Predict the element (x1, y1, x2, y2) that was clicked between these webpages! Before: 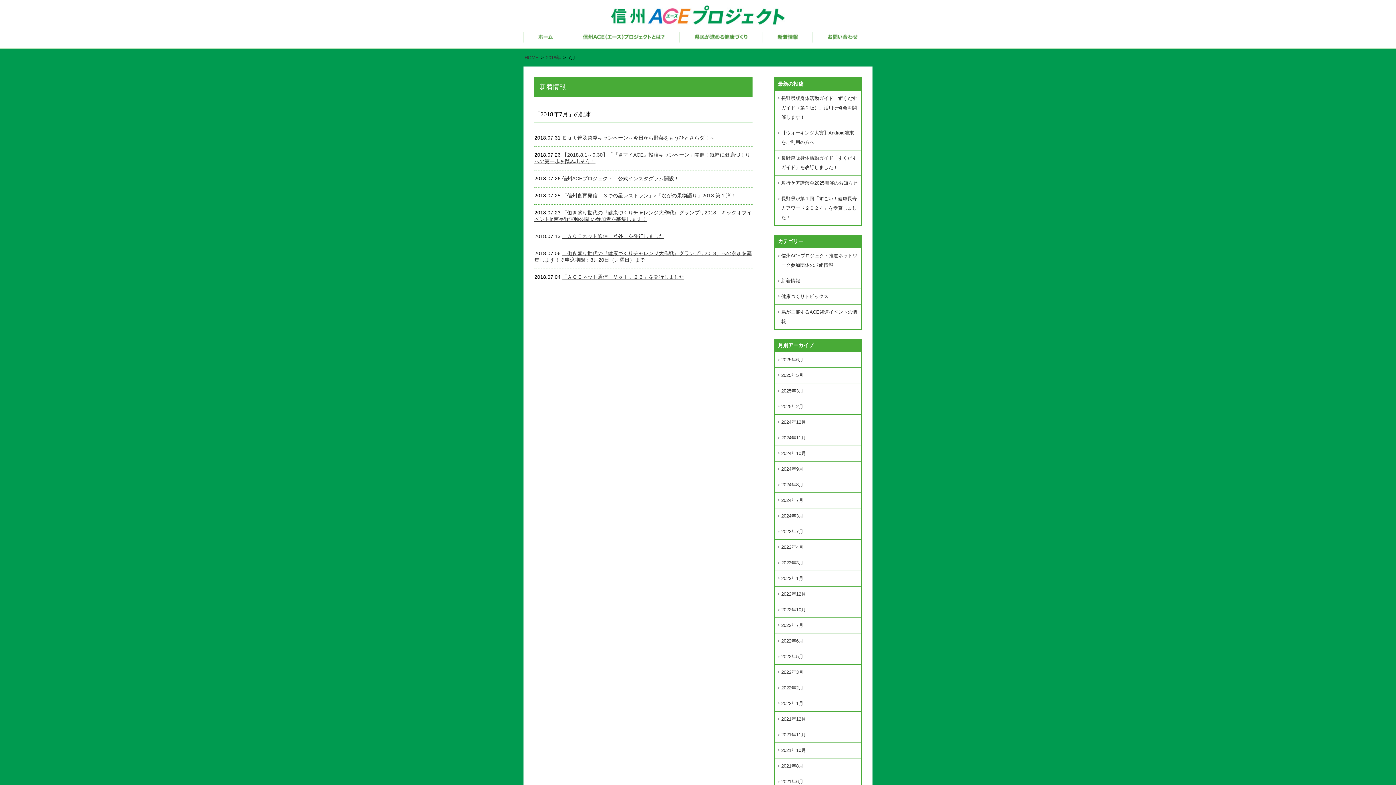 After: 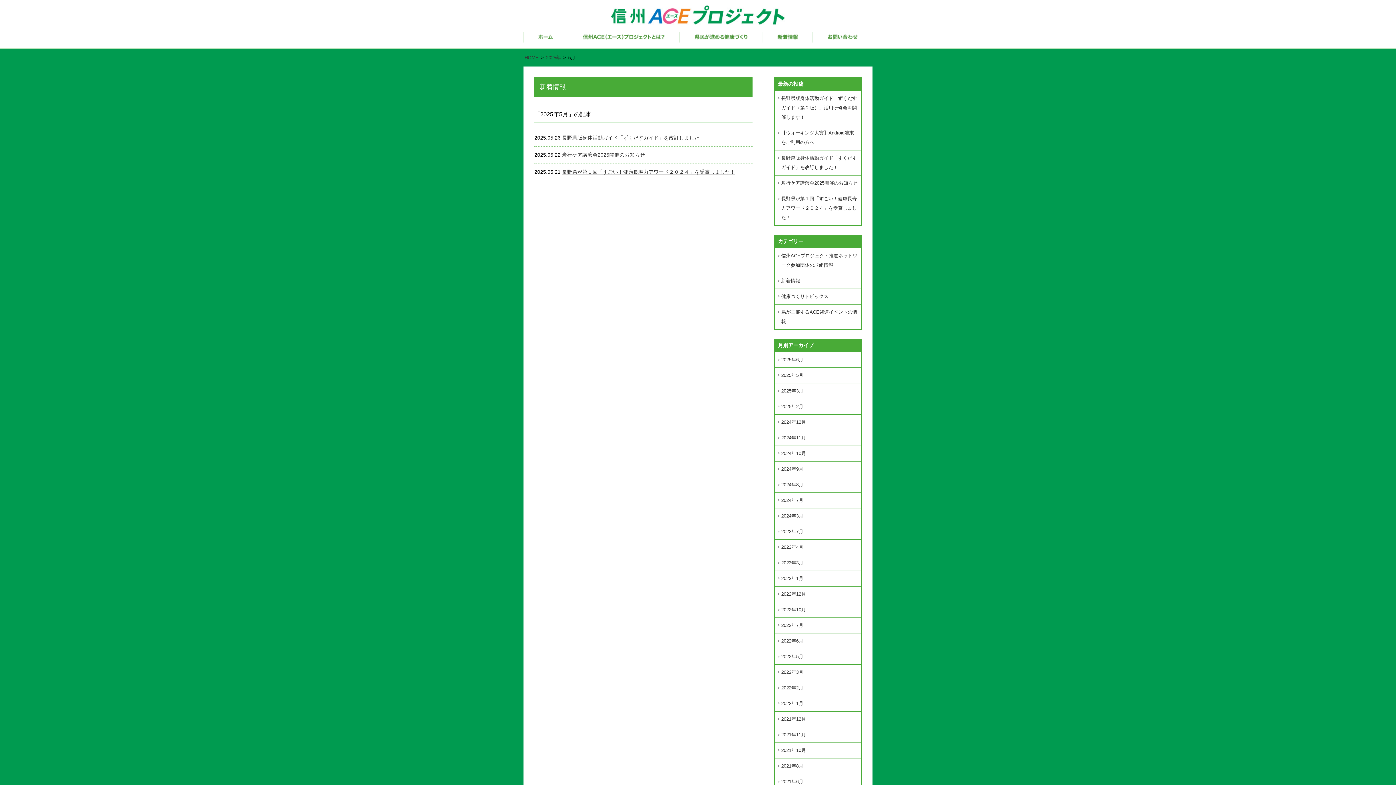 Action: bbox: (774, 368, 861, 383) label: 2025年5月